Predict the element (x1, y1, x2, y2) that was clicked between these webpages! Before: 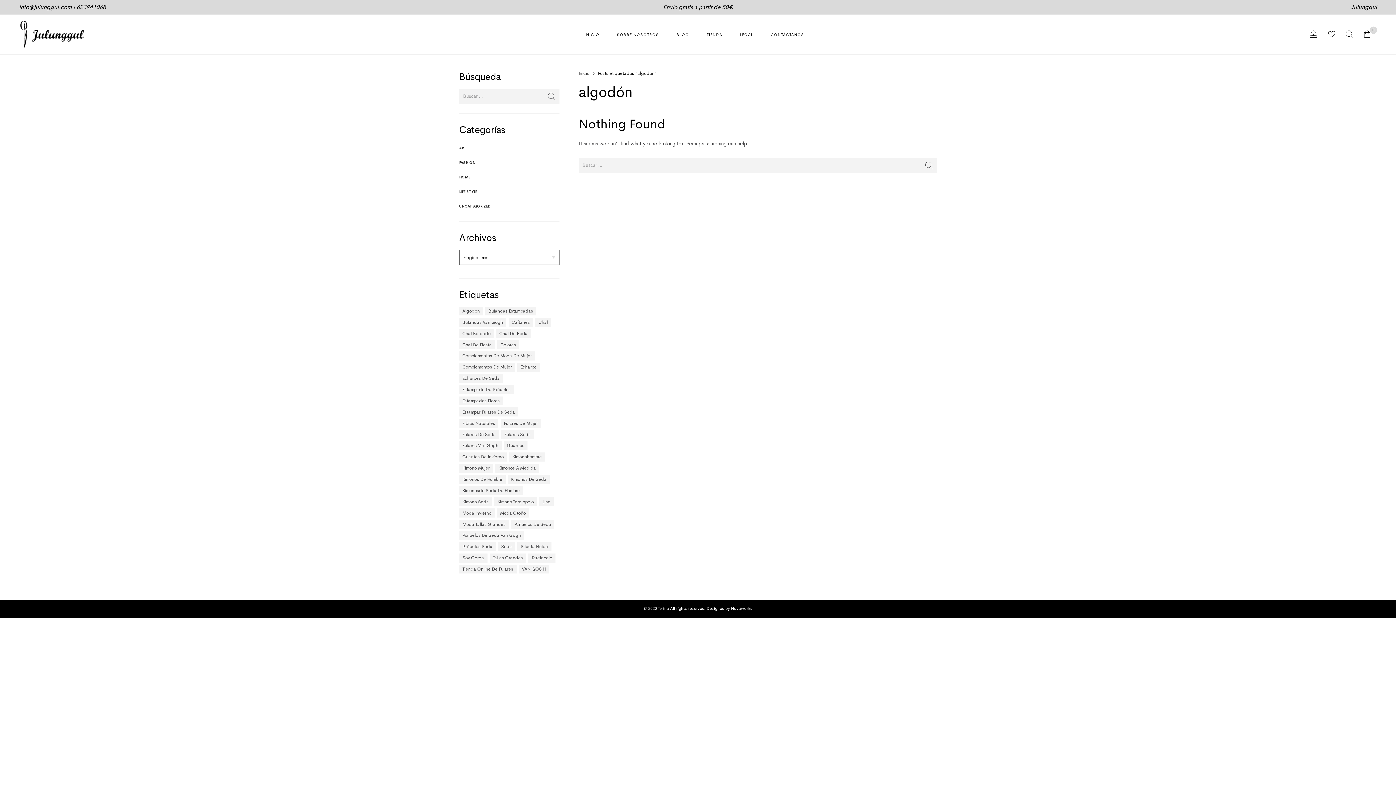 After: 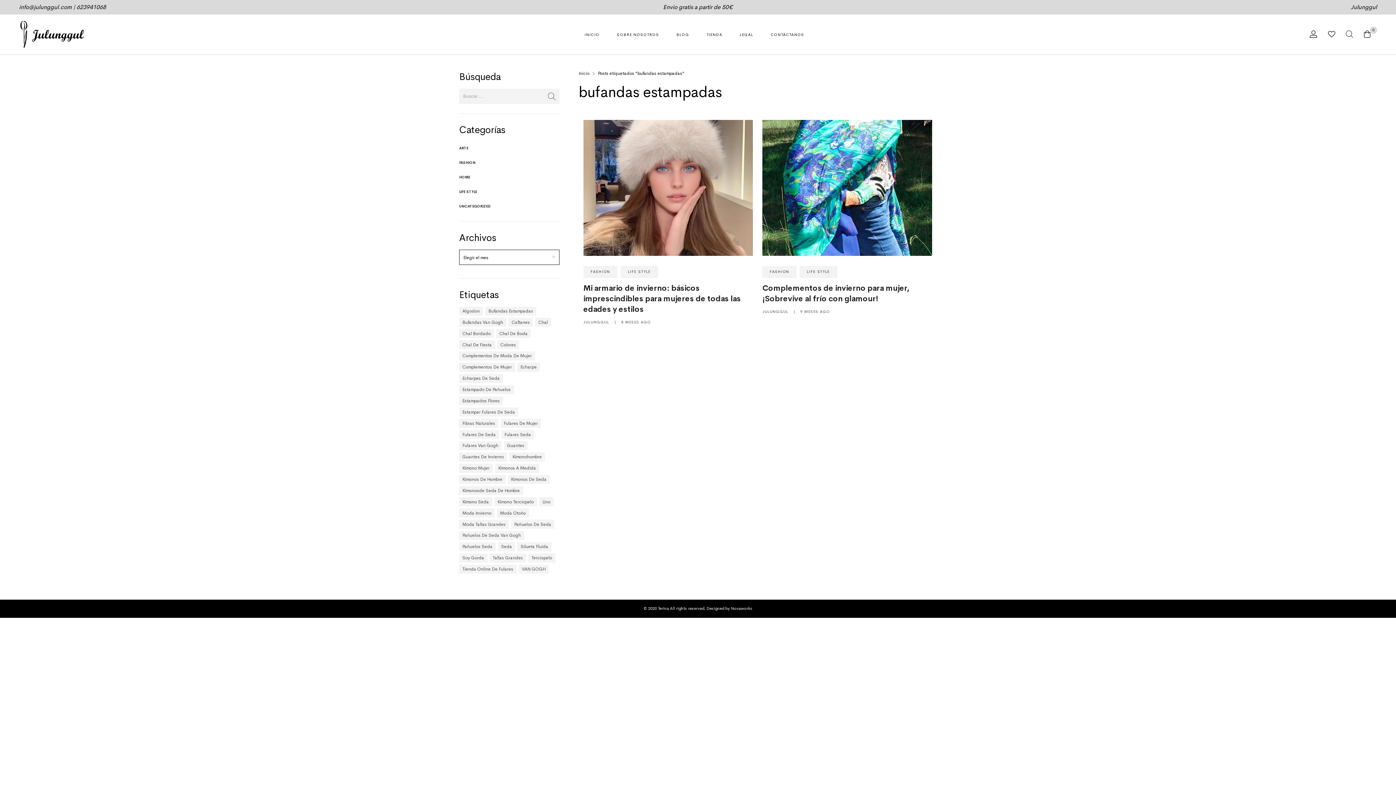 Action: label: bufandas estampadas (2 elementos) bbox: (485, 306, 536, 315)